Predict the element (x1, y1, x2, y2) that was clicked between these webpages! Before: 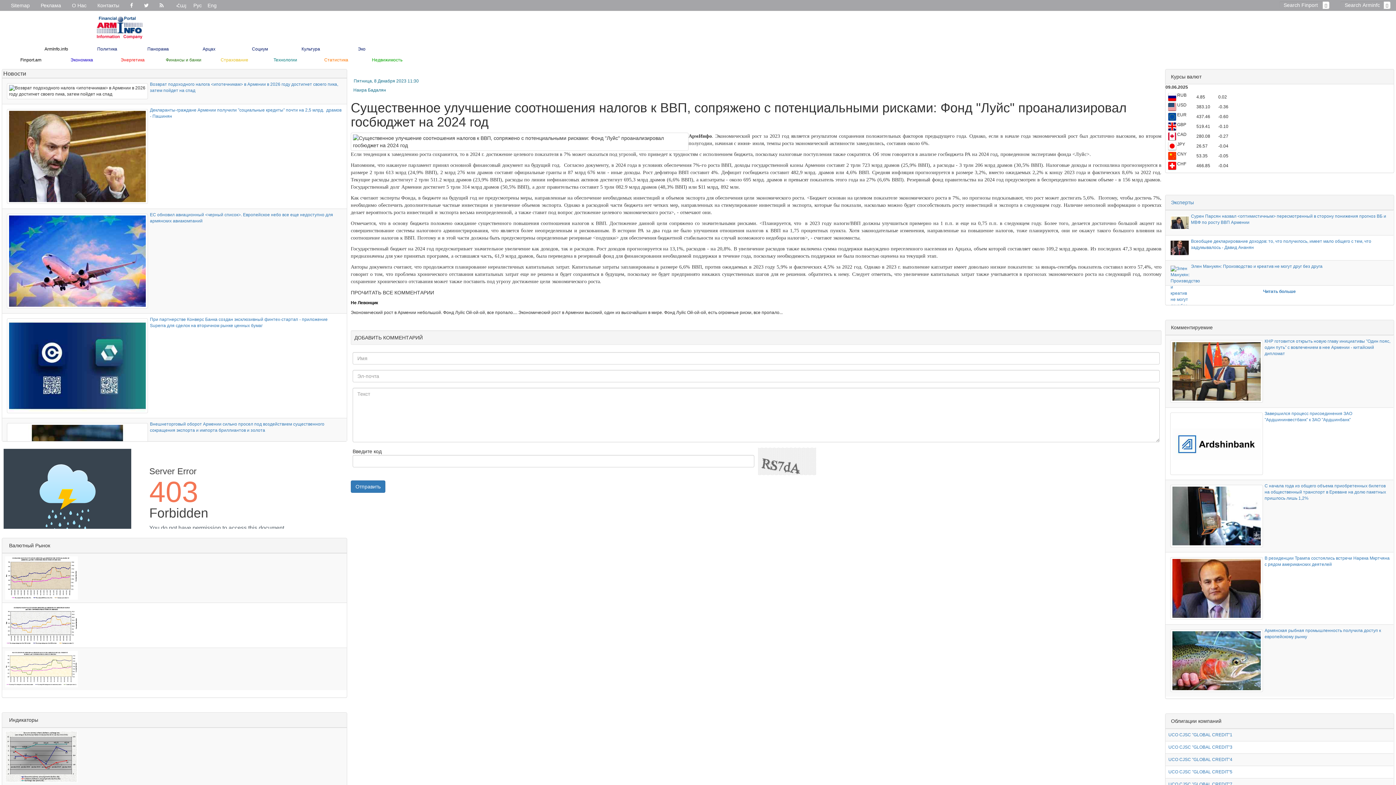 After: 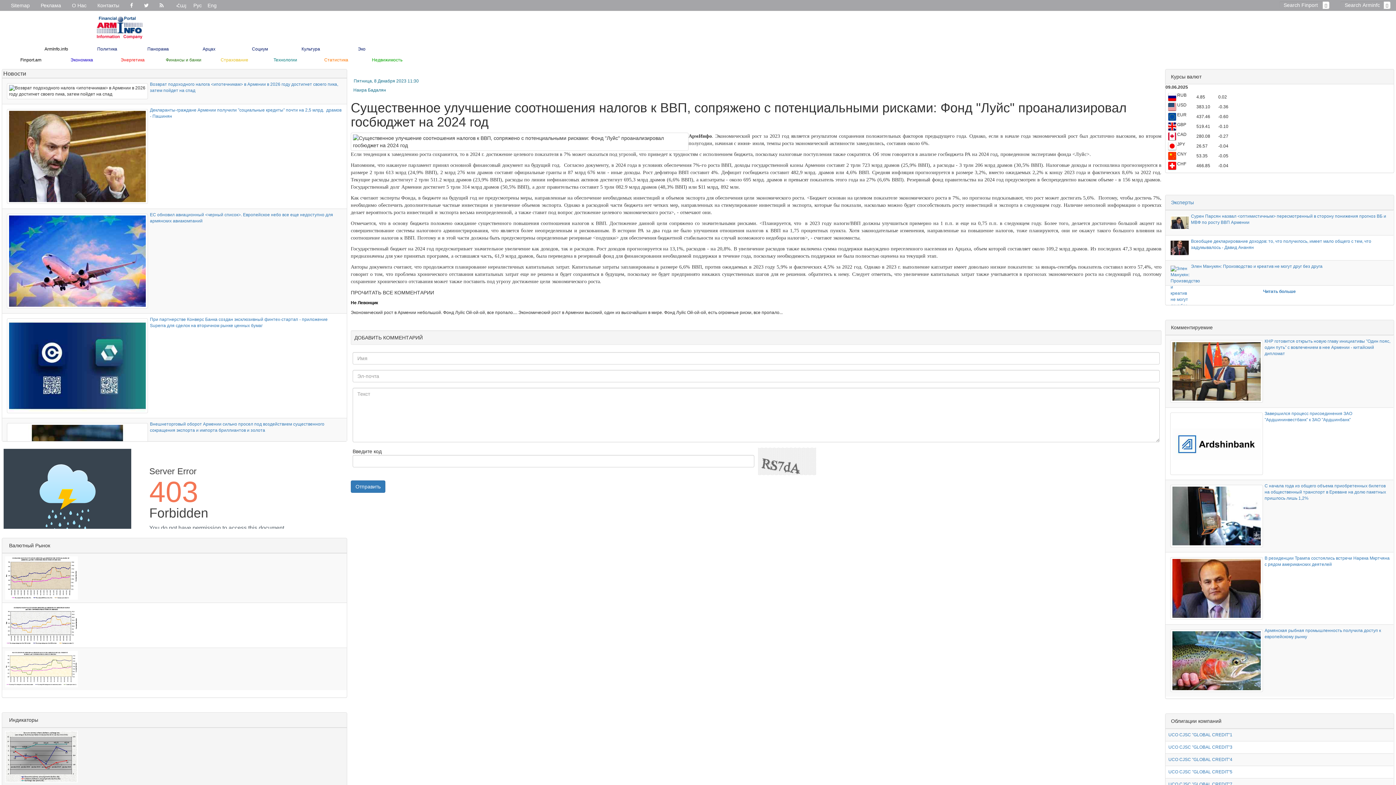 Action: bbox: (5, 754, 77, 759)